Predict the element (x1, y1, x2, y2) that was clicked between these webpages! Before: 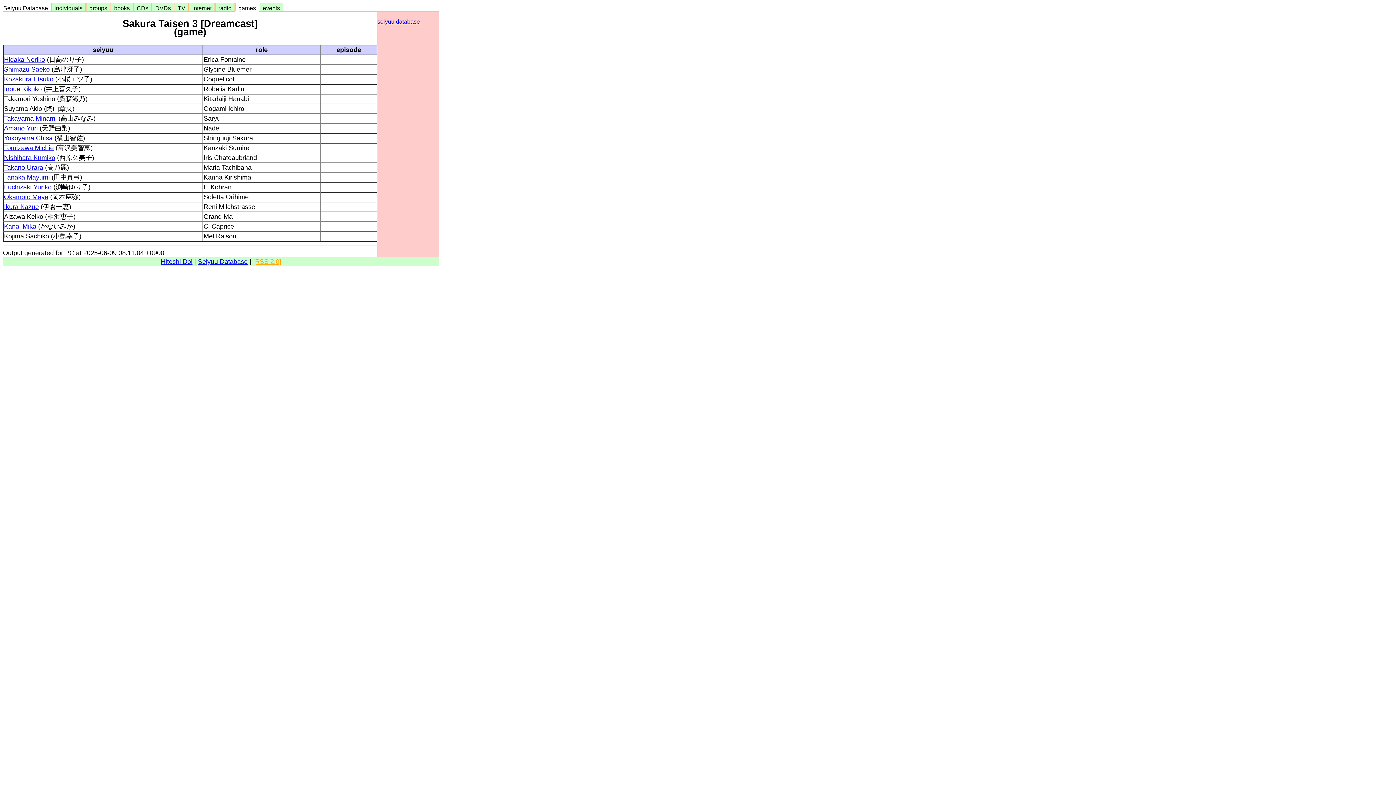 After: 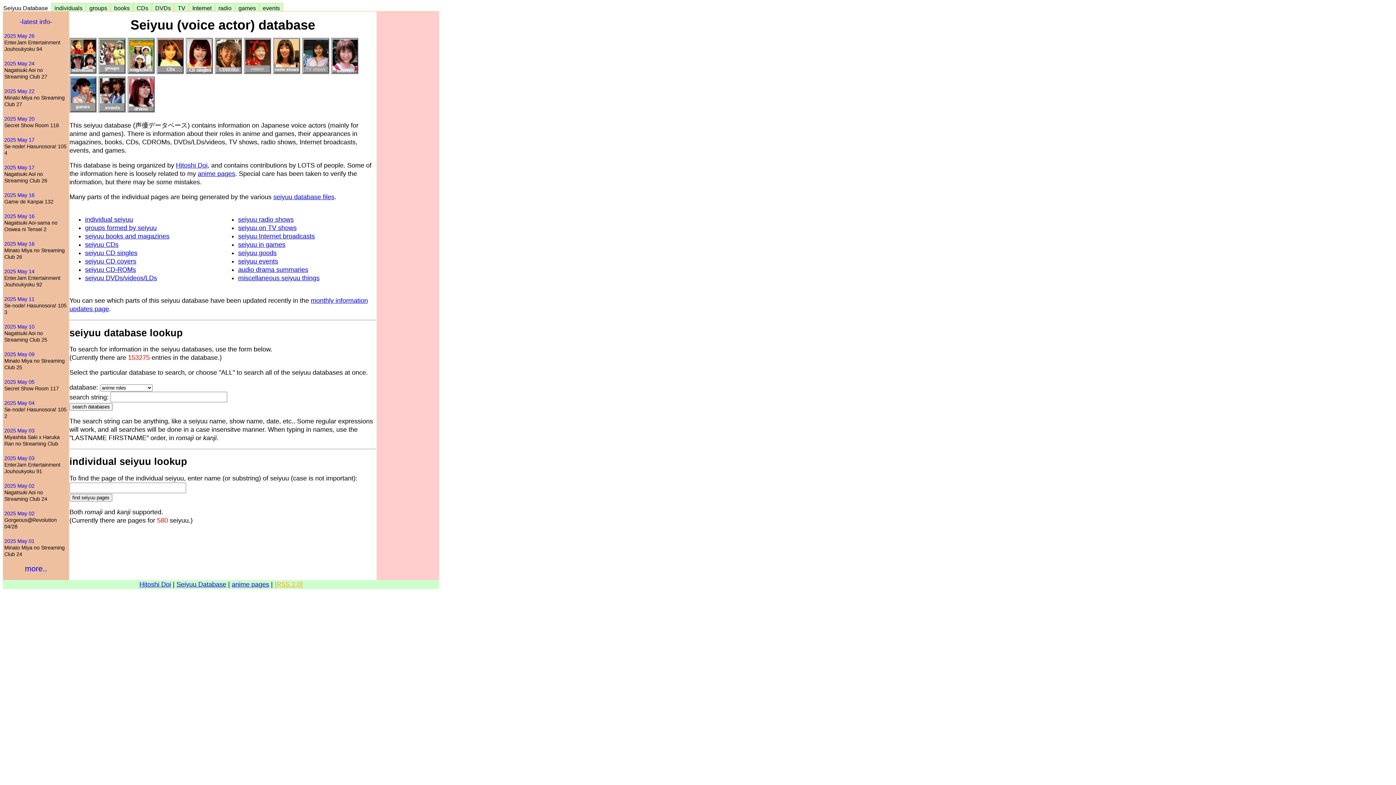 Action: bbox: (377, 18, 420, 24) label: seiyuu database